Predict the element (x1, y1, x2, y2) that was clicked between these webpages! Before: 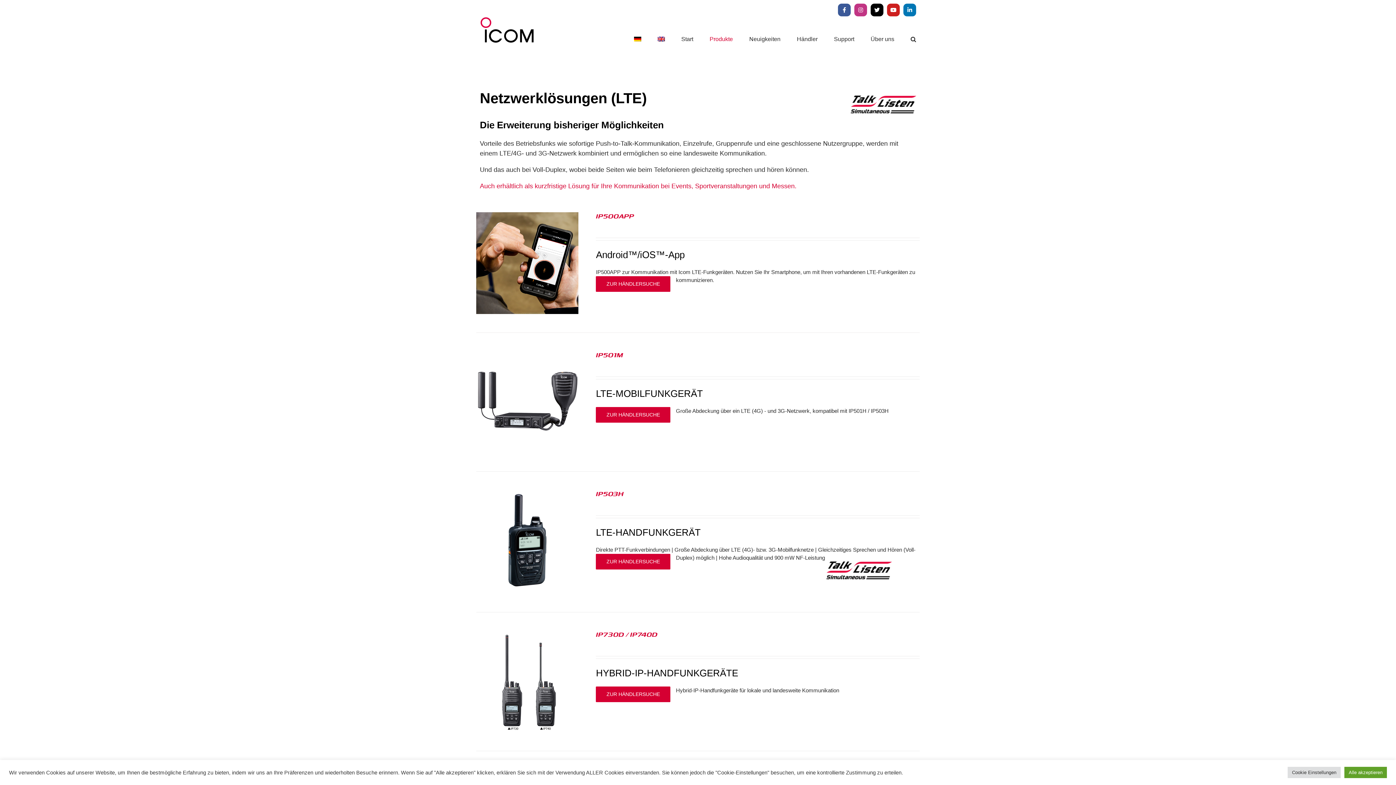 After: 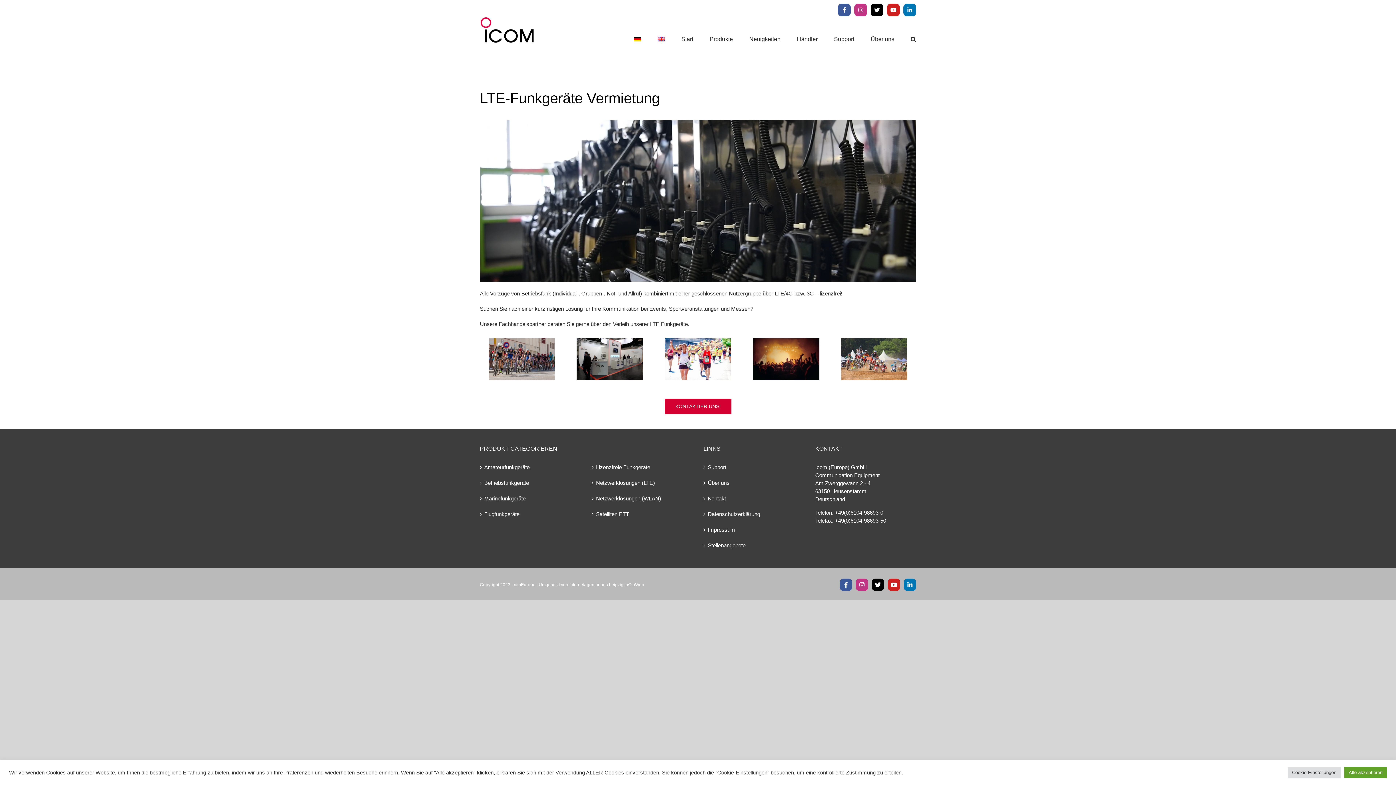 Action: bbox: (480, 182, 796, 189) label: Auch erhältlich als kurzfristige Lösung für Ihre Kommunikation bei Events, Sportveranstaltungen und Messen.